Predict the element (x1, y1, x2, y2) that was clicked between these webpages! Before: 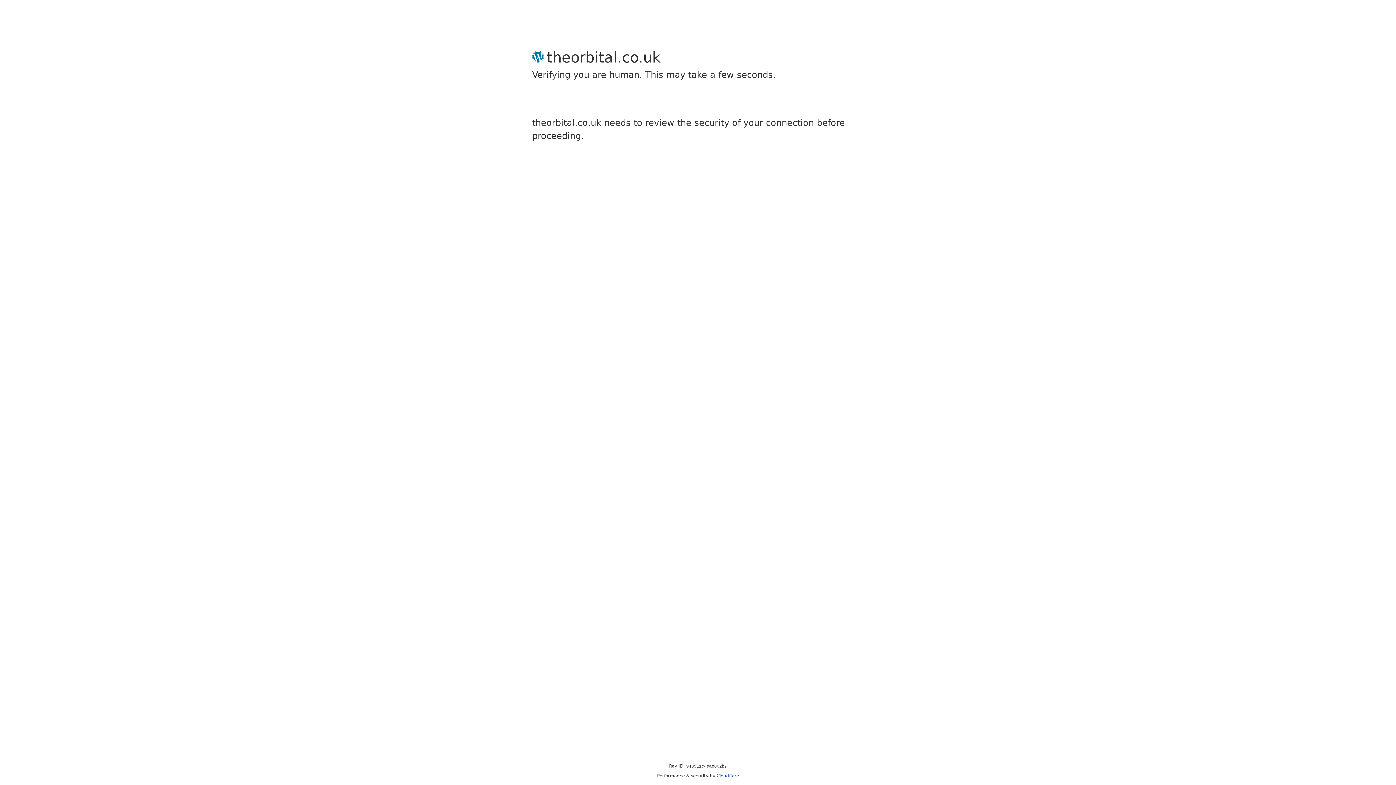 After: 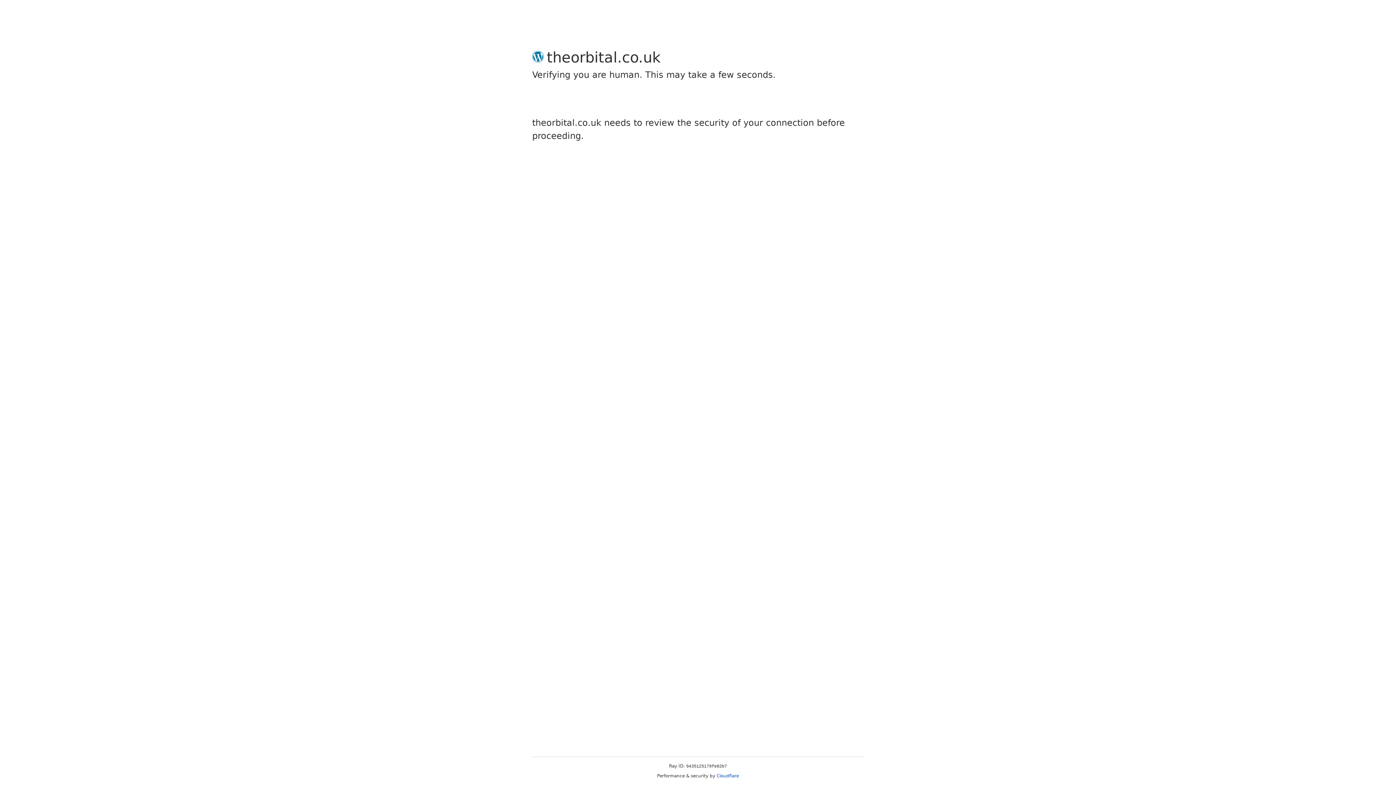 Action: label: Cloudflare bbox: (716, 773, 739, 778)